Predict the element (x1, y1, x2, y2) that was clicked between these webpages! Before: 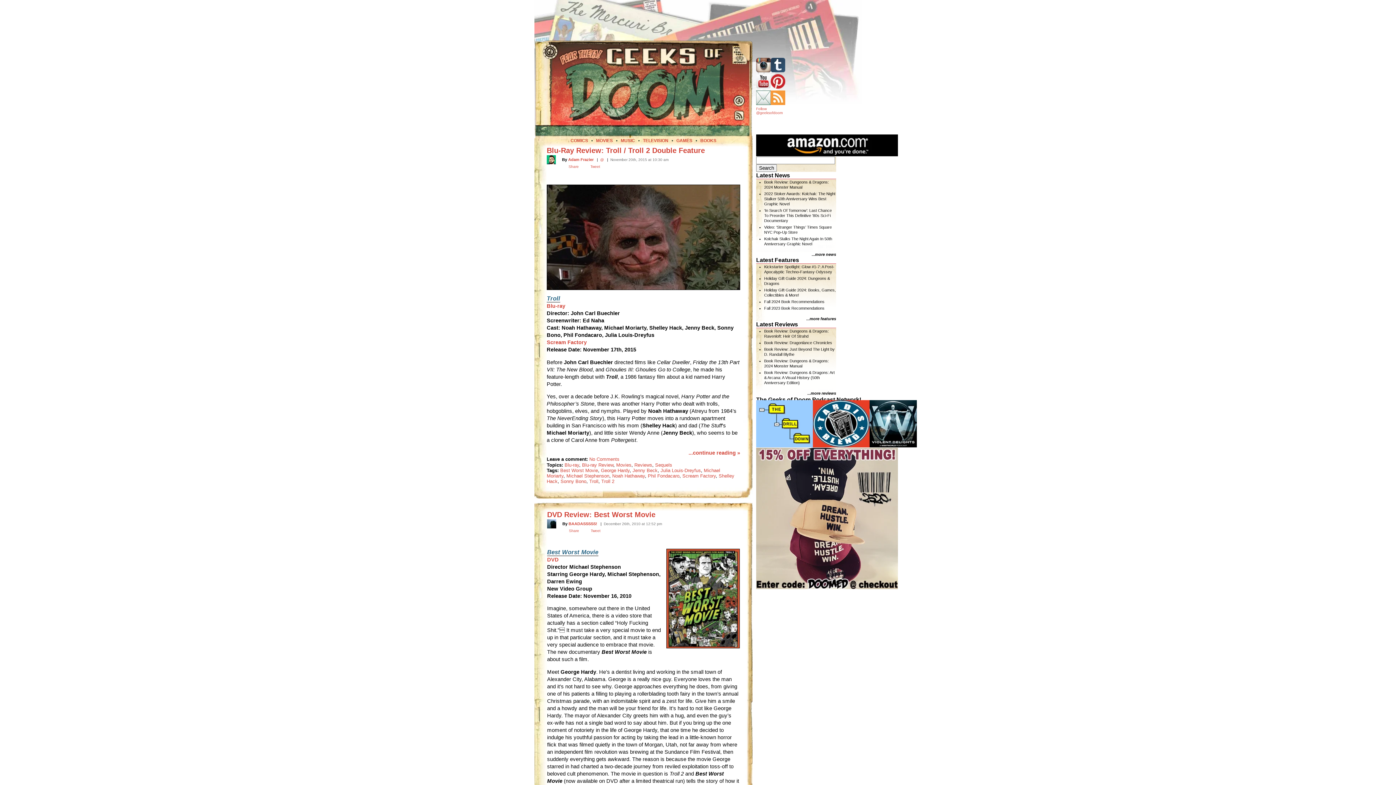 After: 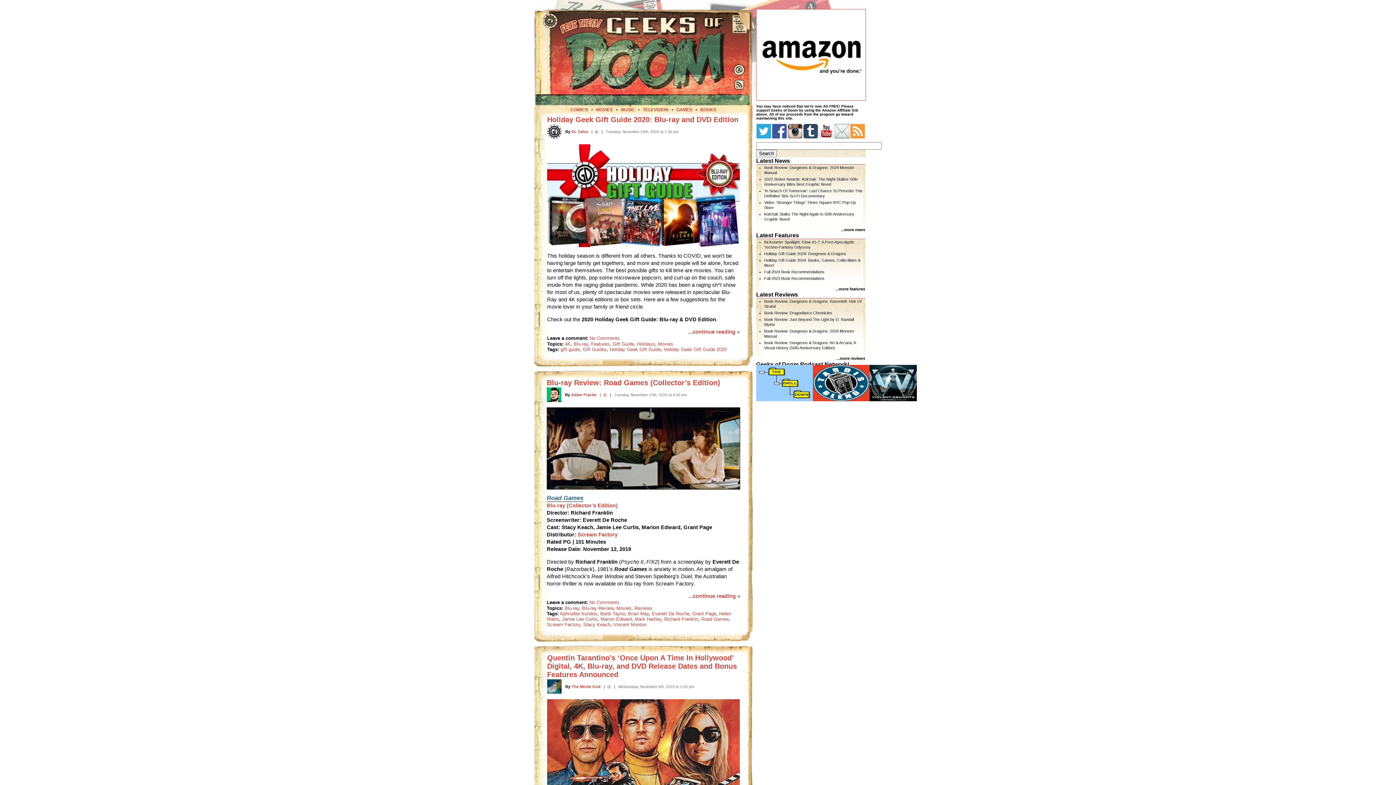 Action: label: Blu-ray bbox: (564, 462, 579, 467)